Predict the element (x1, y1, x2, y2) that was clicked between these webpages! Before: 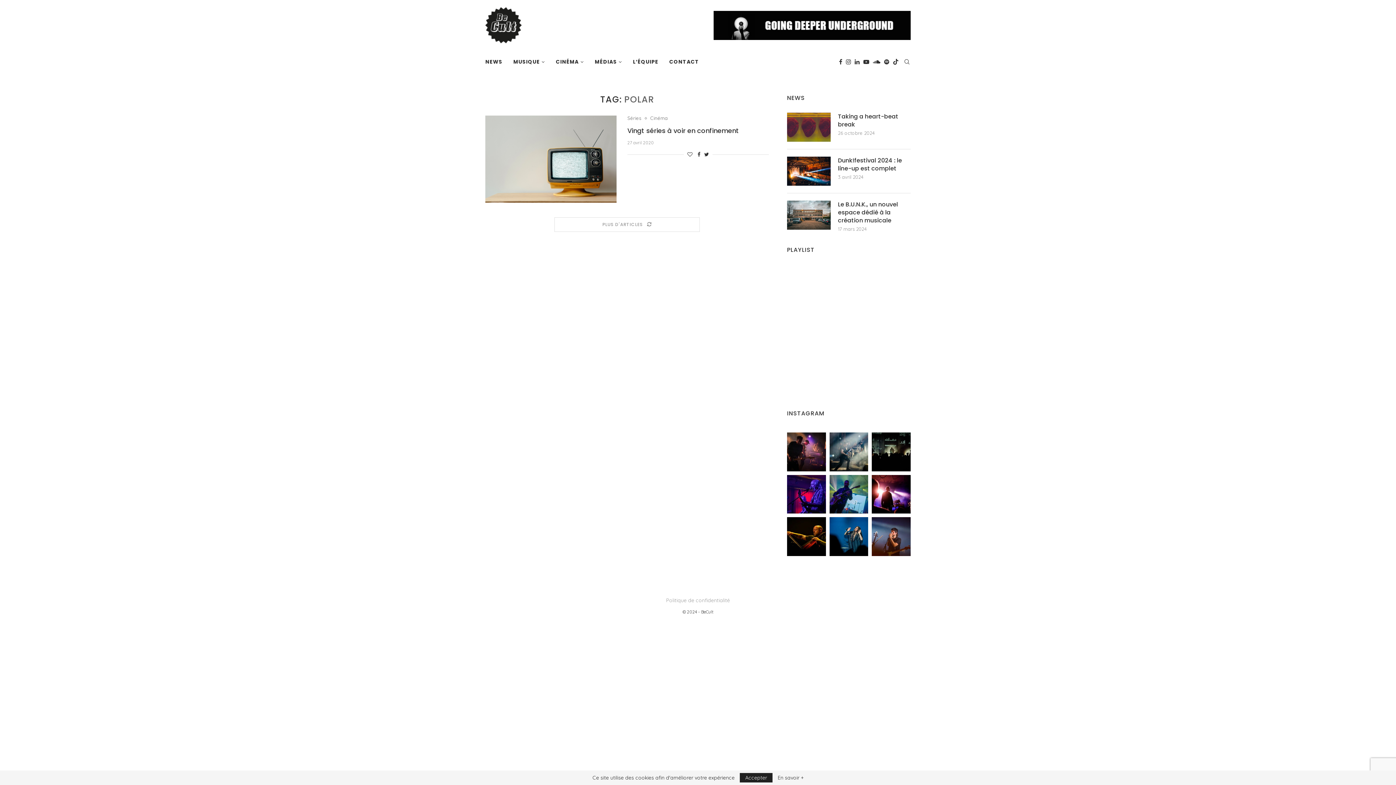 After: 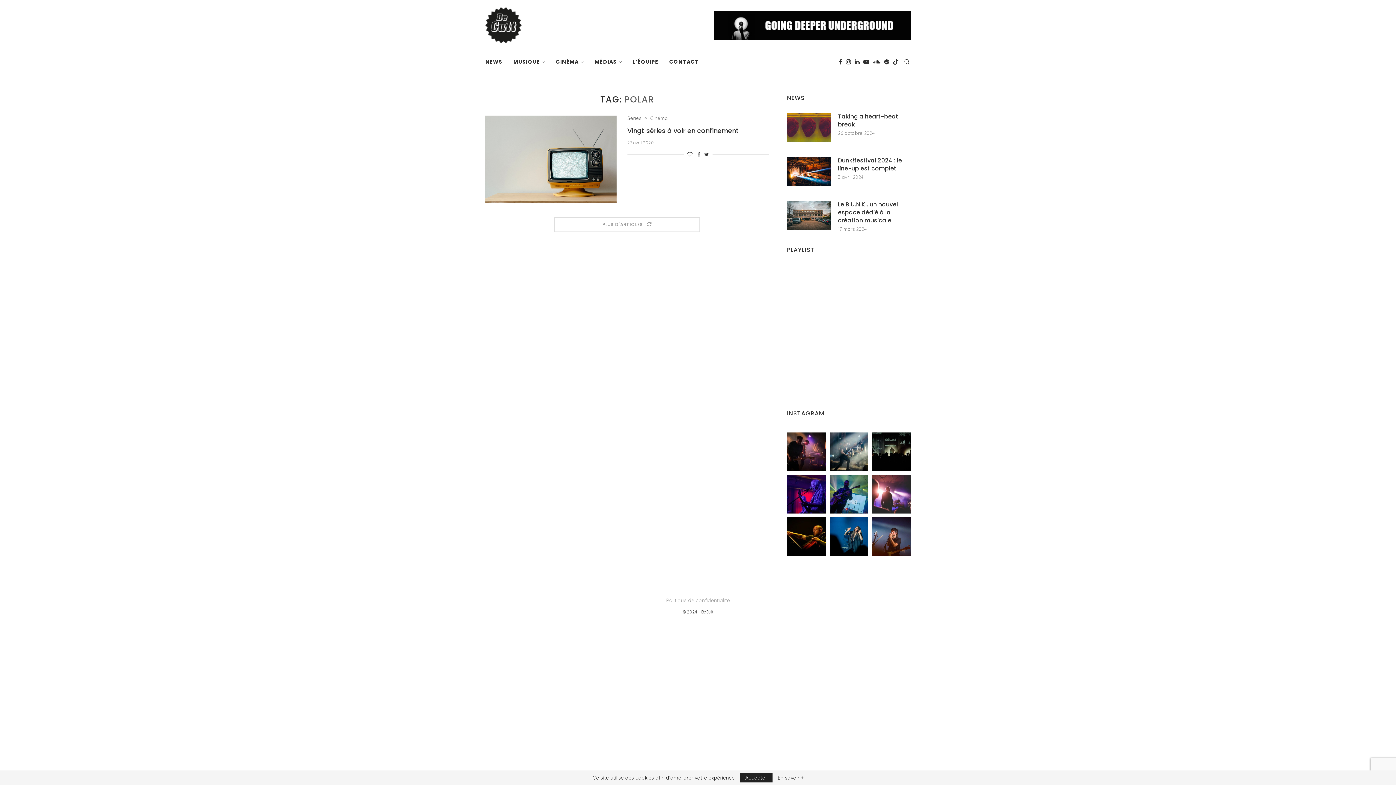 Action: label: Oiseaux-Tempête || @oiseaux_tempete Review et gal bbox: (872, 475, 910, 513)